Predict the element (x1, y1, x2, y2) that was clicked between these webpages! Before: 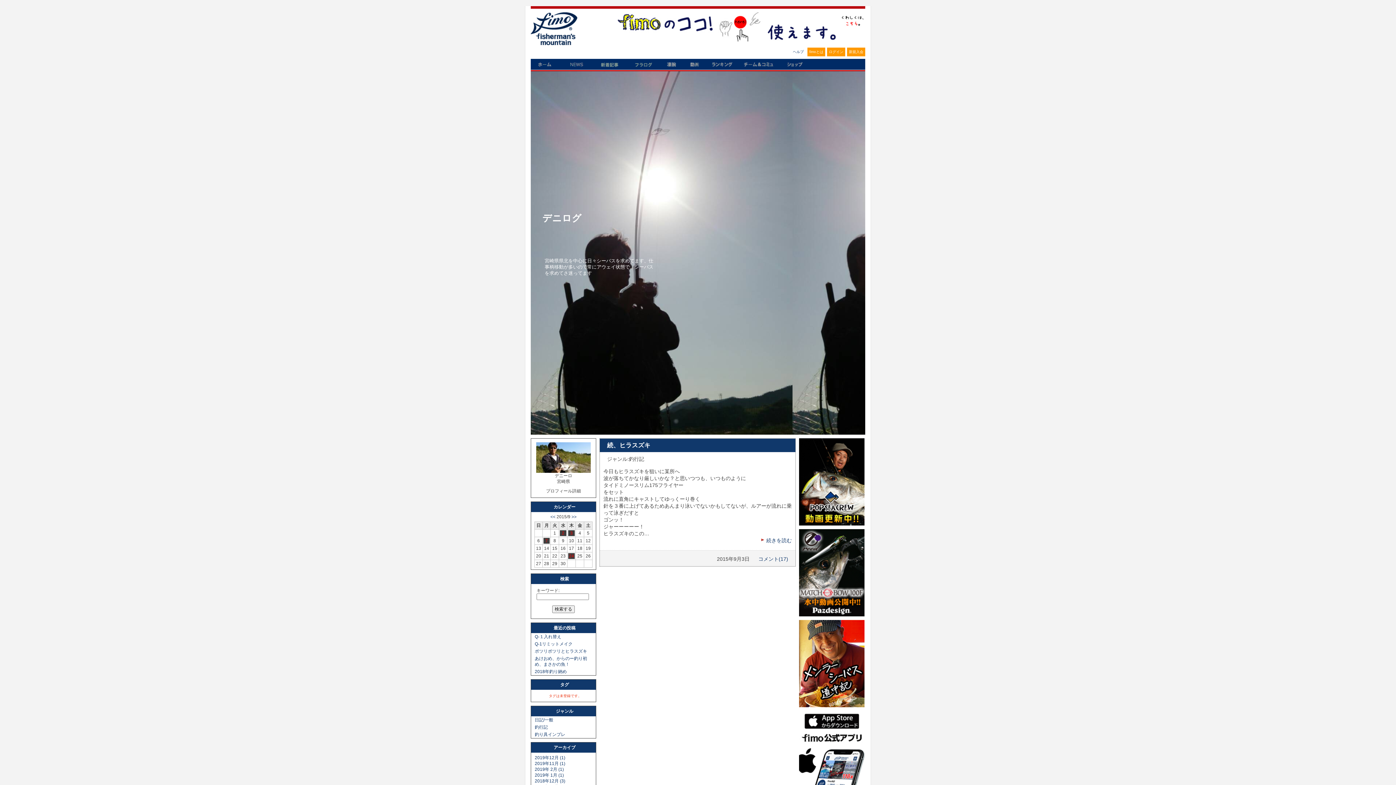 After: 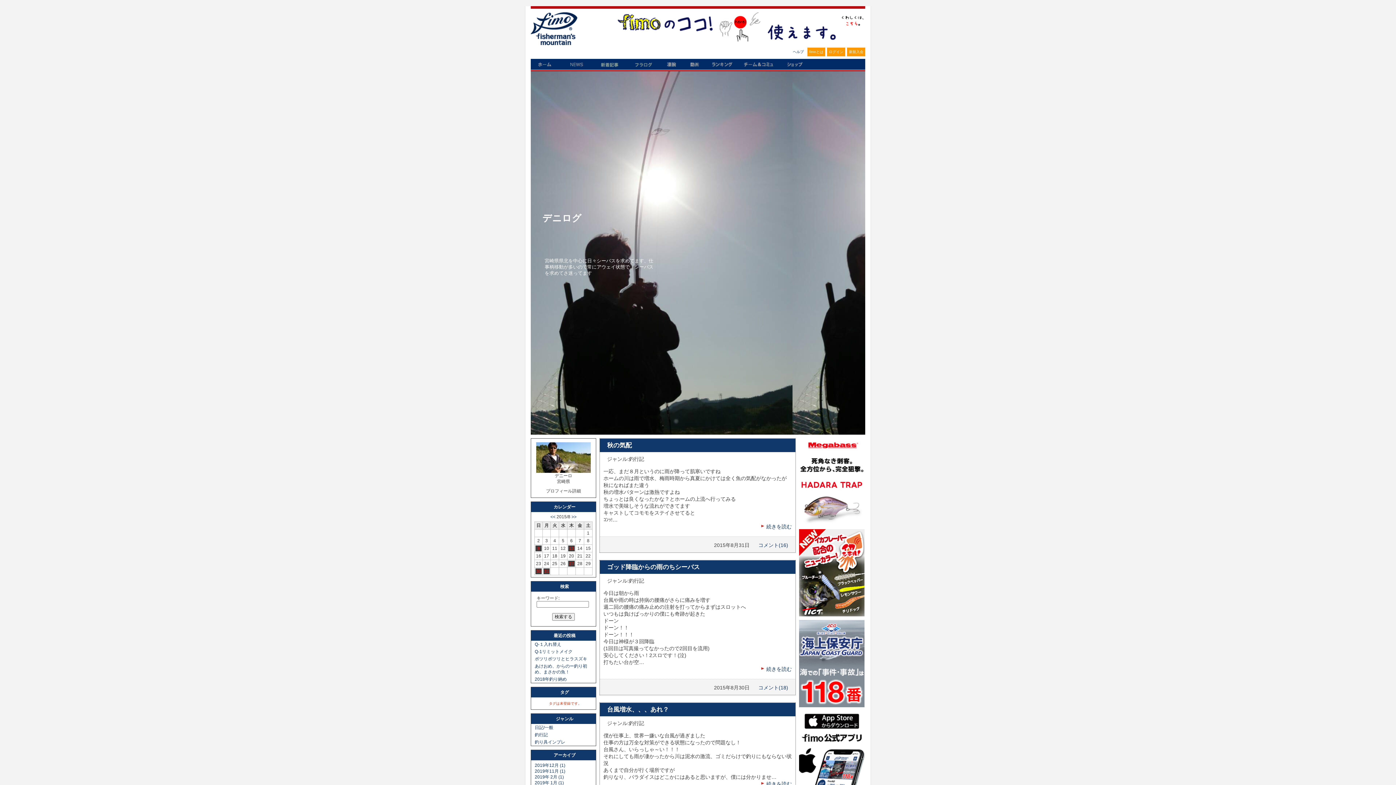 Action: label: << bbox: (550, 514, 555, 519)